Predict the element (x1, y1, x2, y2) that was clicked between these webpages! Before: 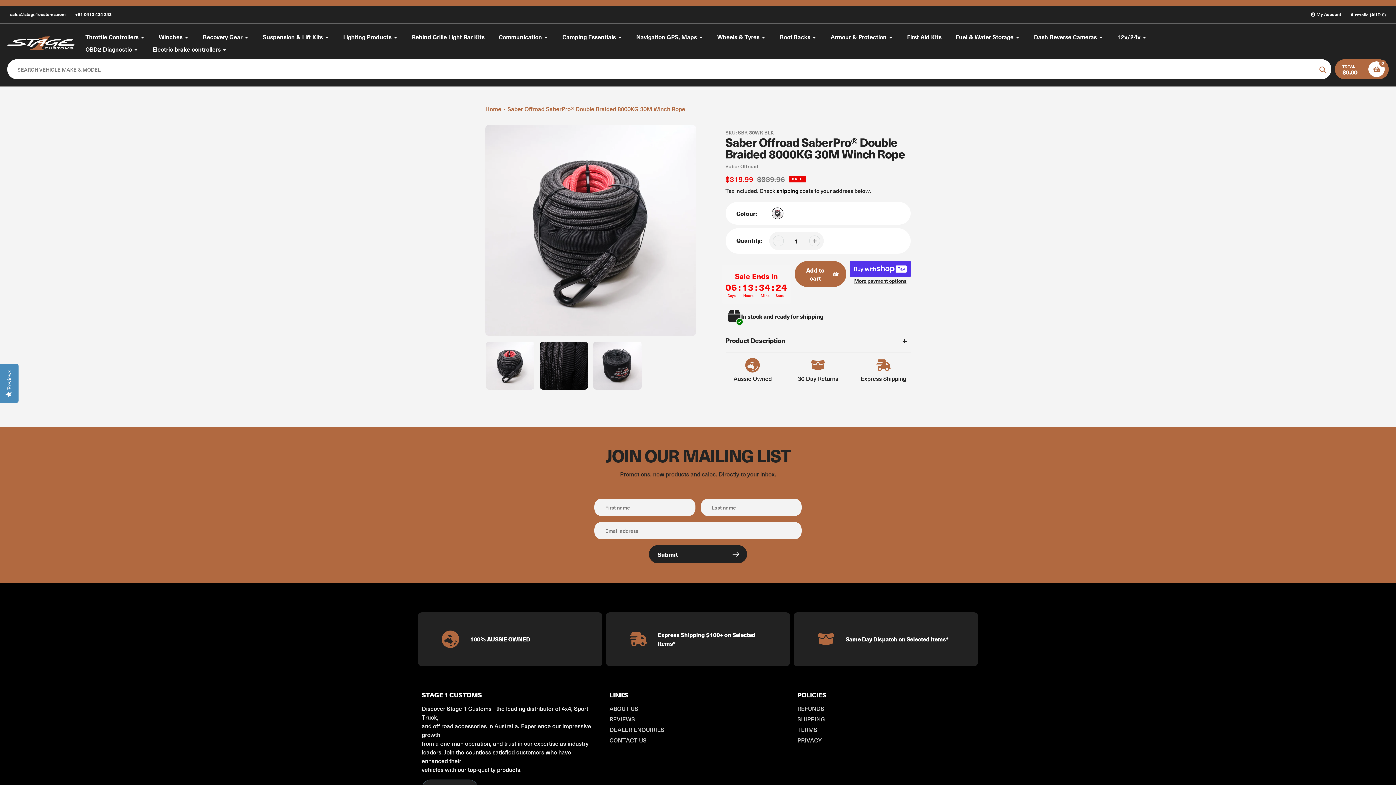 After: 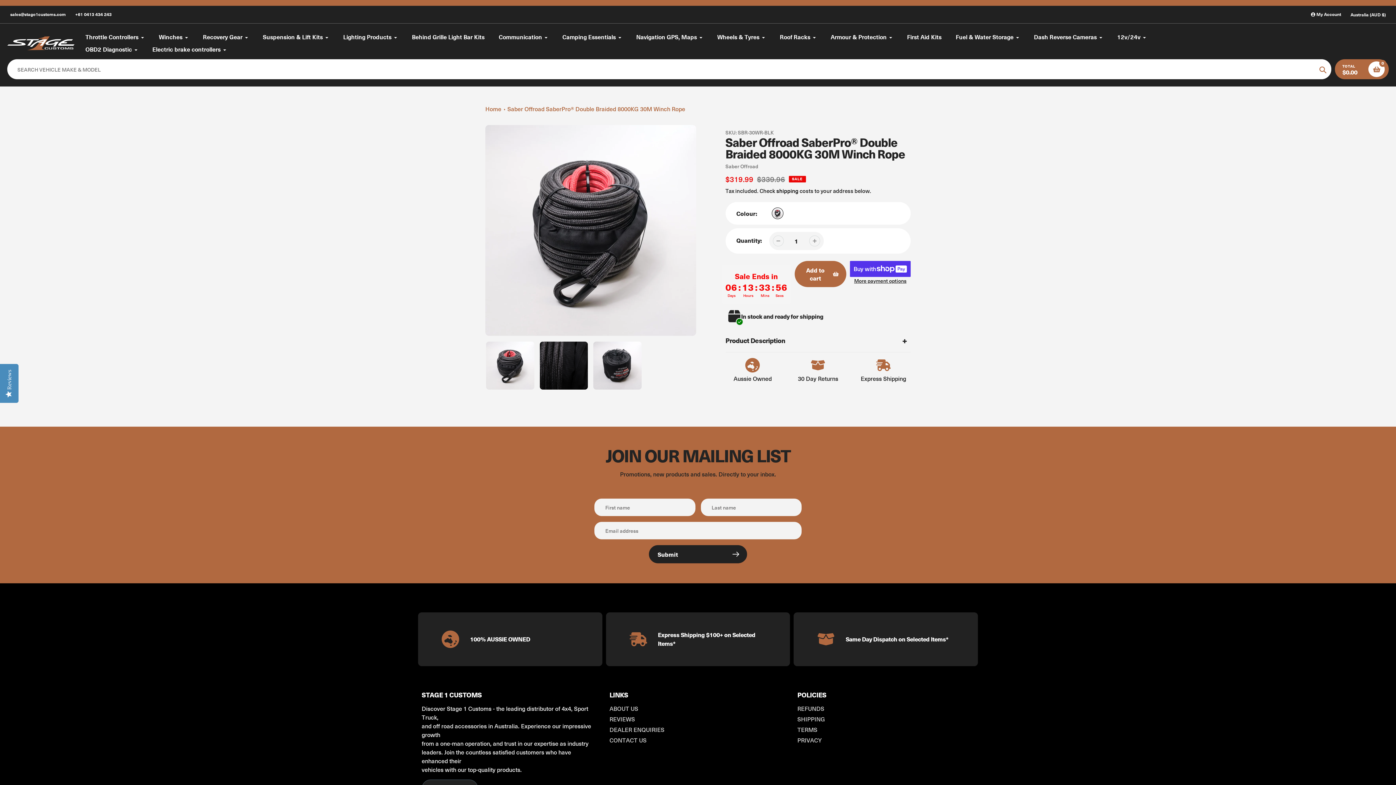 Action: bbox: (507, 105, 685, 112) label: Saber Offroad SaberPro® Double Braided 8000KG 30M Winch Rope